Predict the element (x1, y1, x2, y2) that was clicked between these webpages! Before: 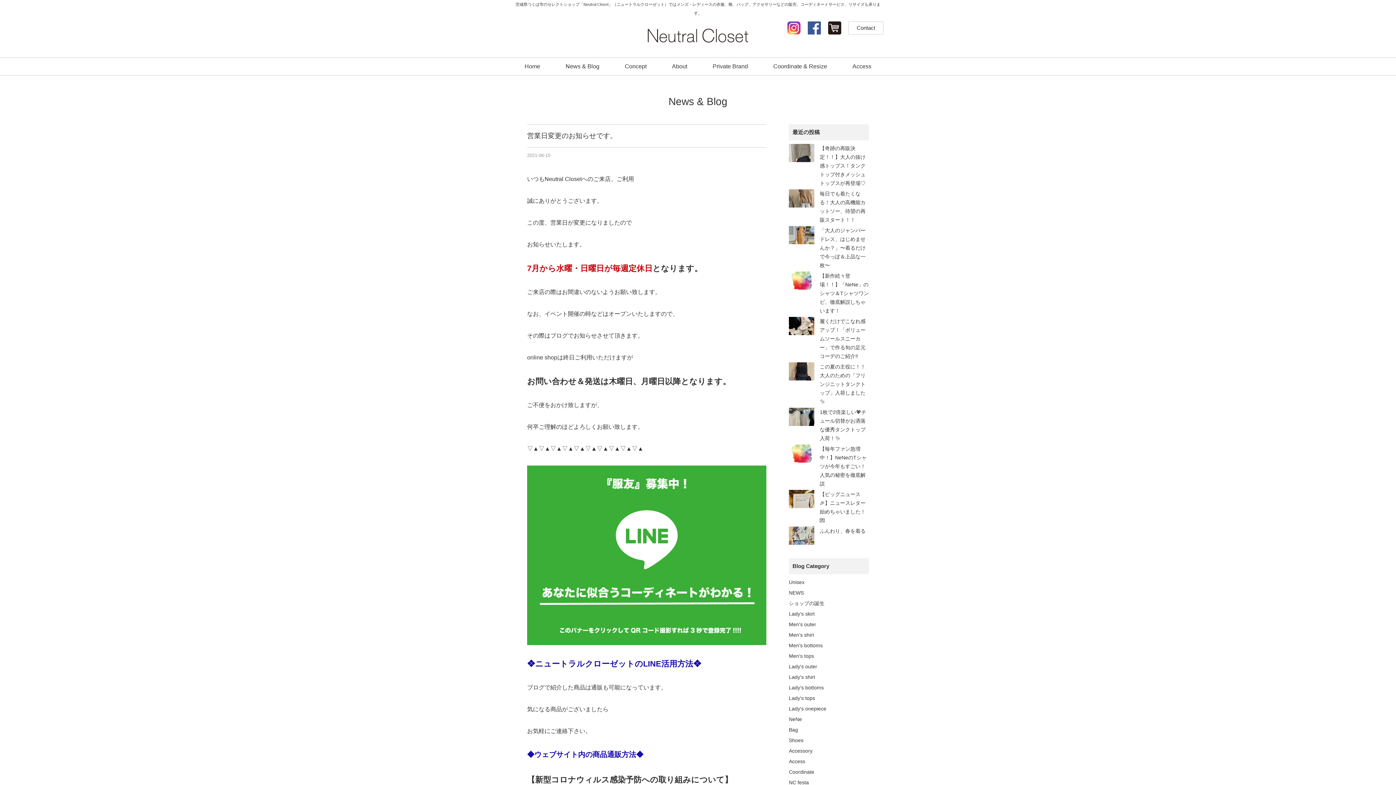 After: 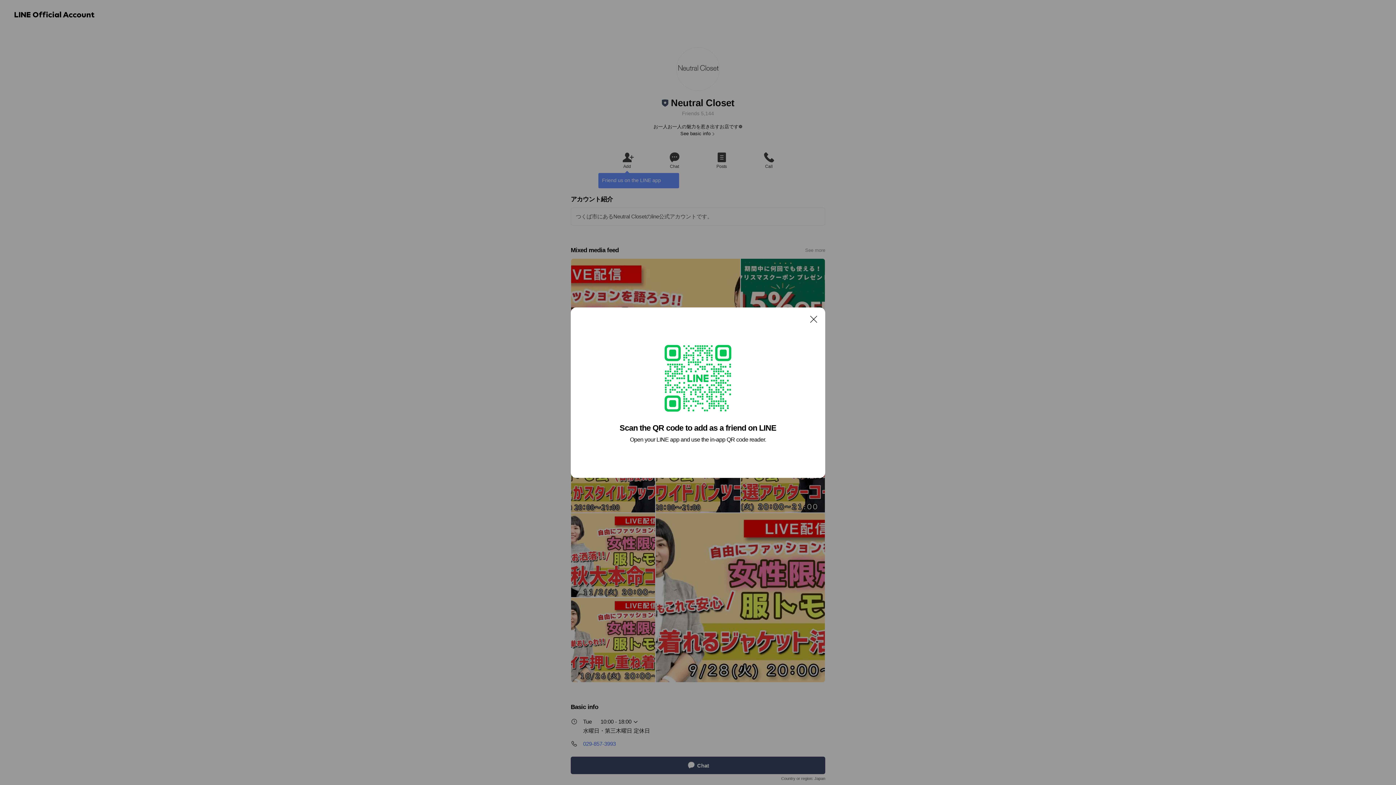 Action: bbox: (527, 465, 766, 645)